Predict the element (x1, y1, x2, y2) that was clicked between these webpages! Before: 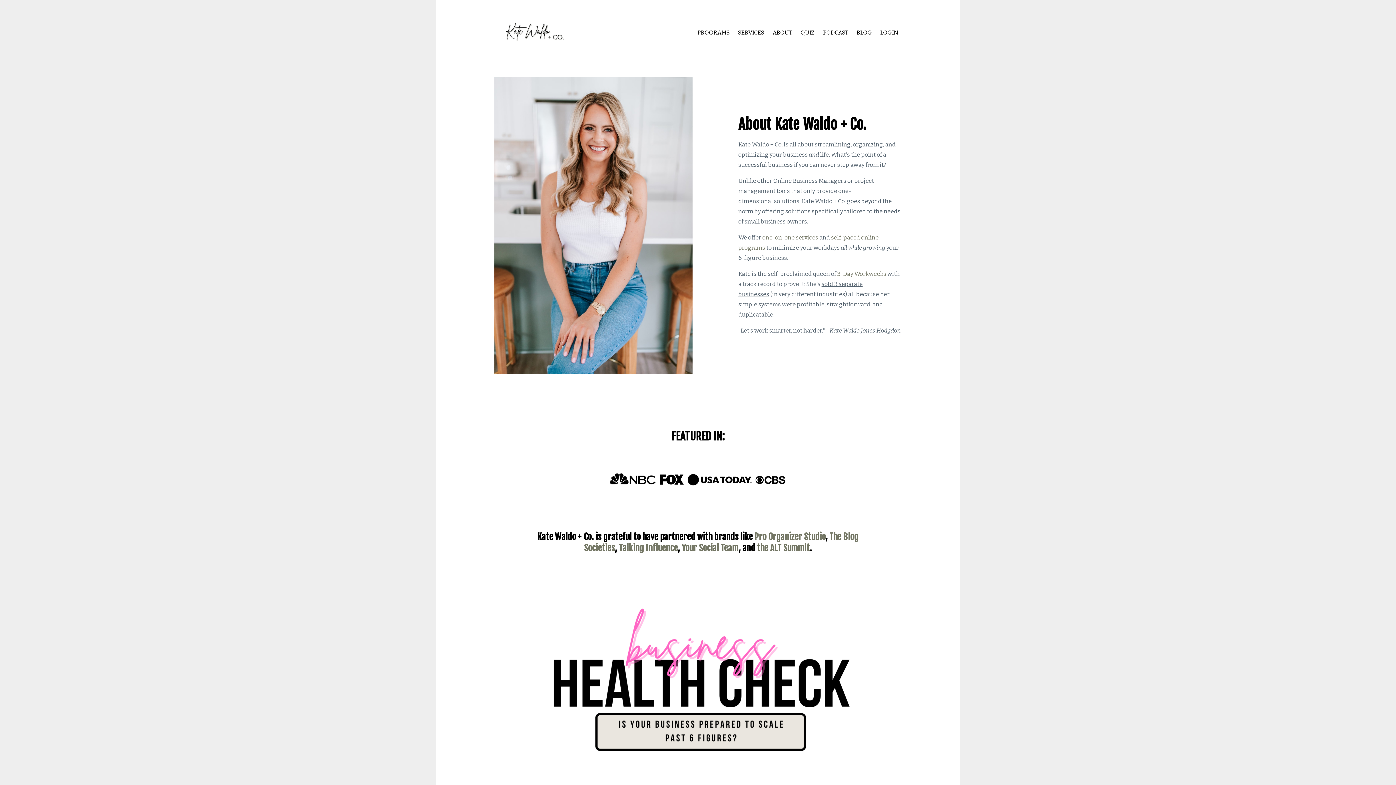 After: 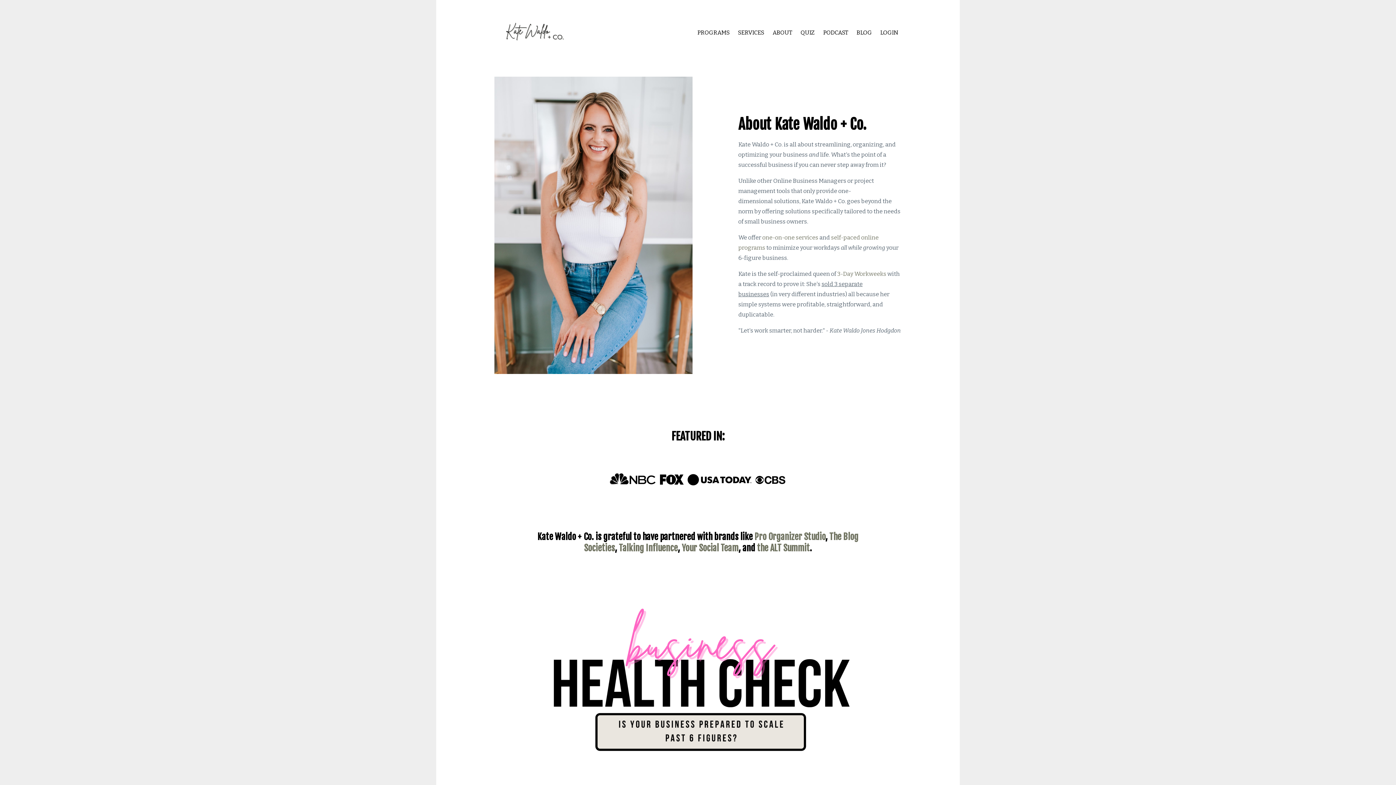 Action: bbox: (529, 467, 866, 490)